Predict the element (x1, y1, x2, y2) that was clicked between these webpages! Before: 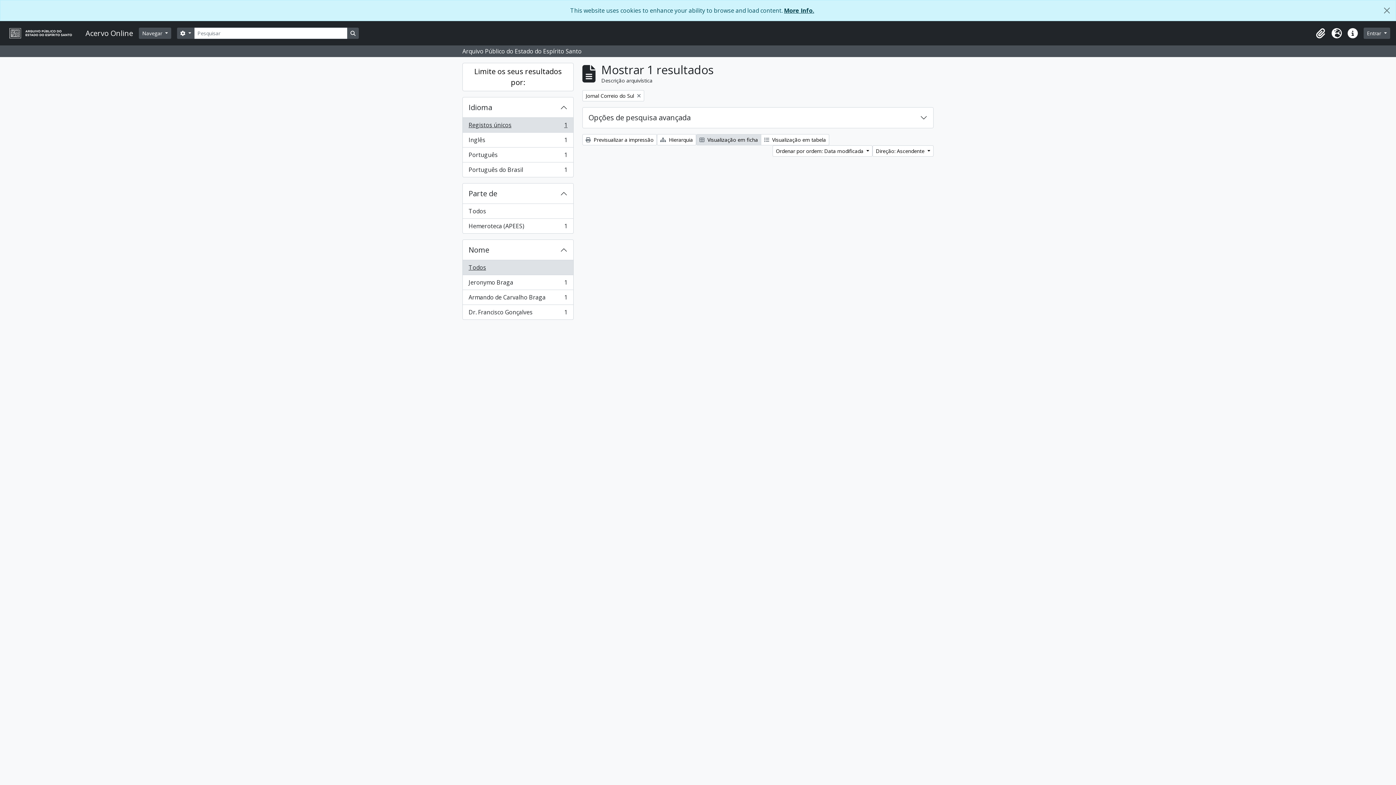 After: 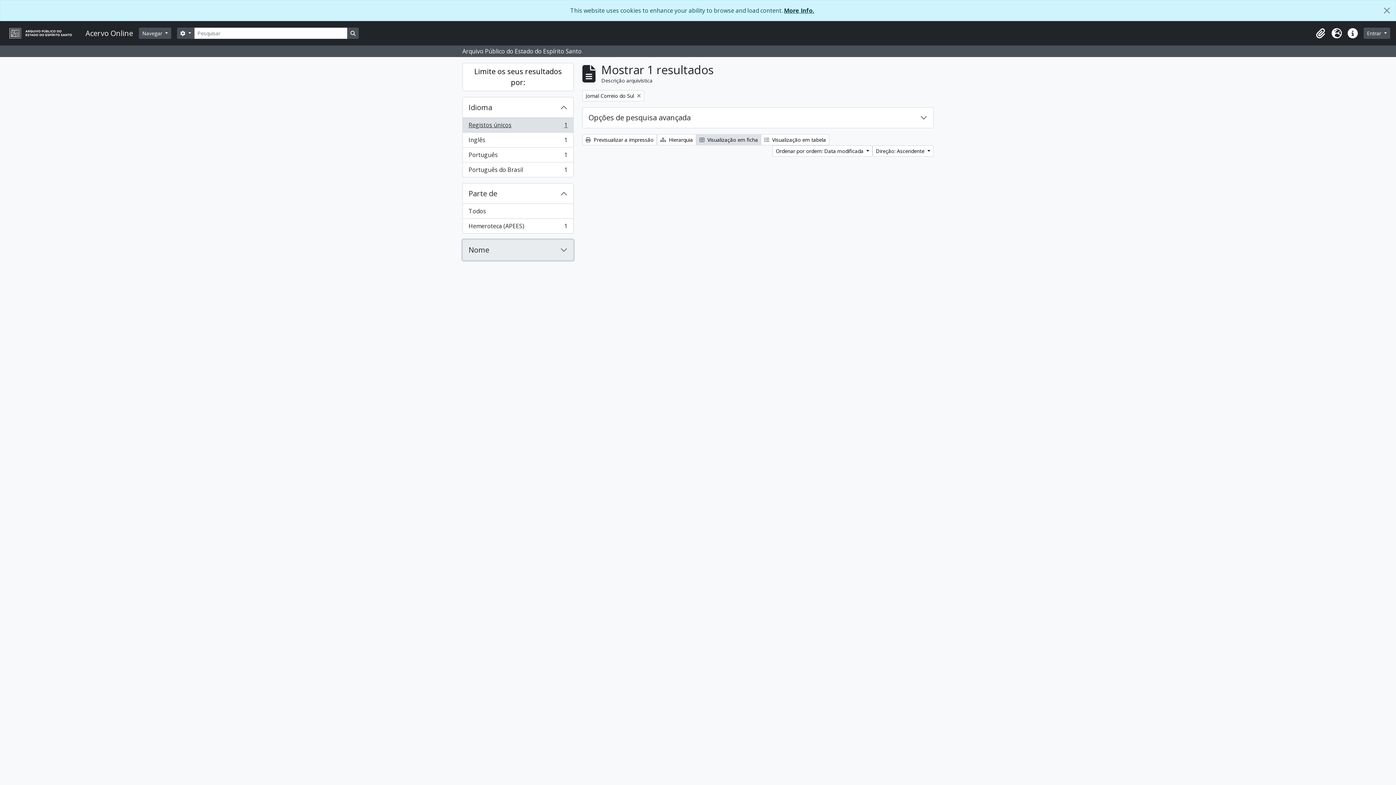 Action: label: Nome bbox: (462, 240, 573, 260)